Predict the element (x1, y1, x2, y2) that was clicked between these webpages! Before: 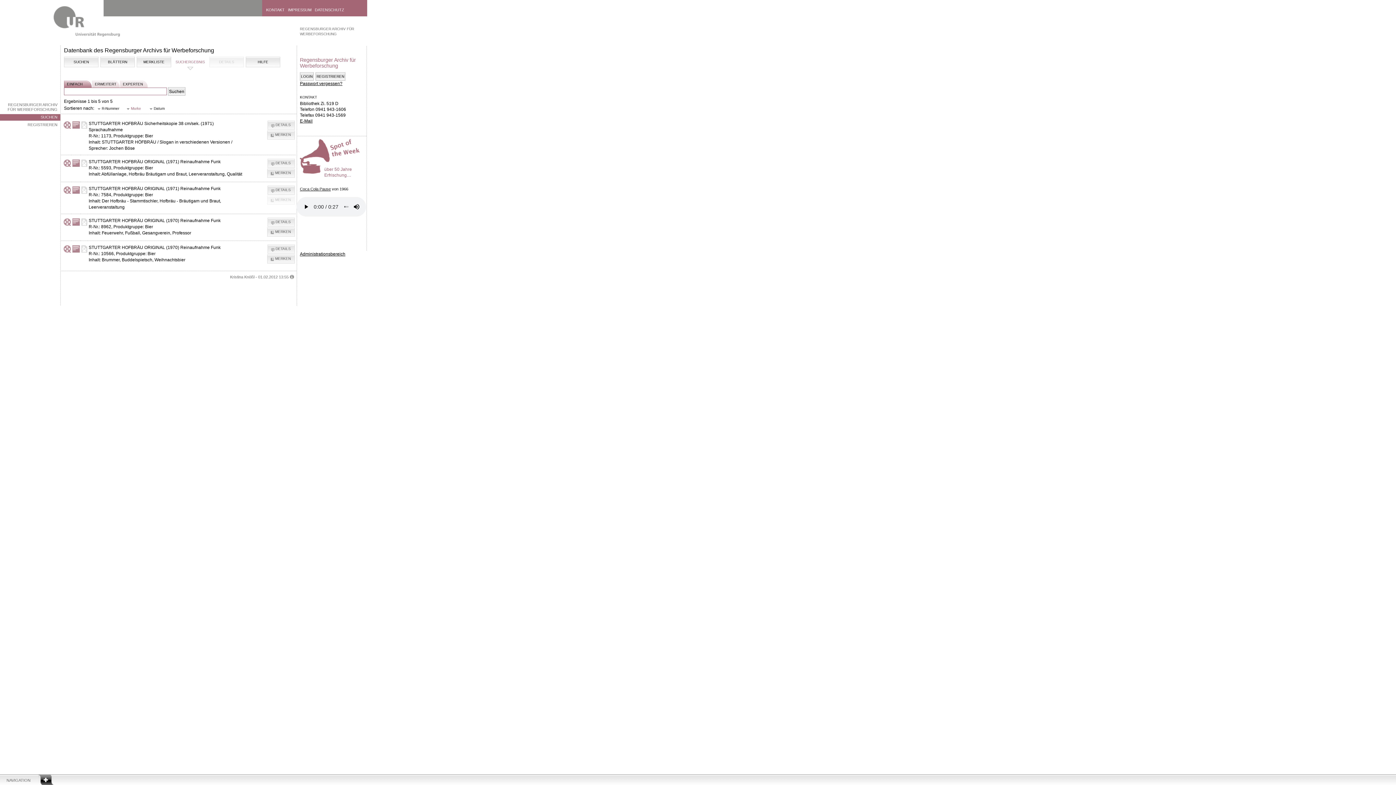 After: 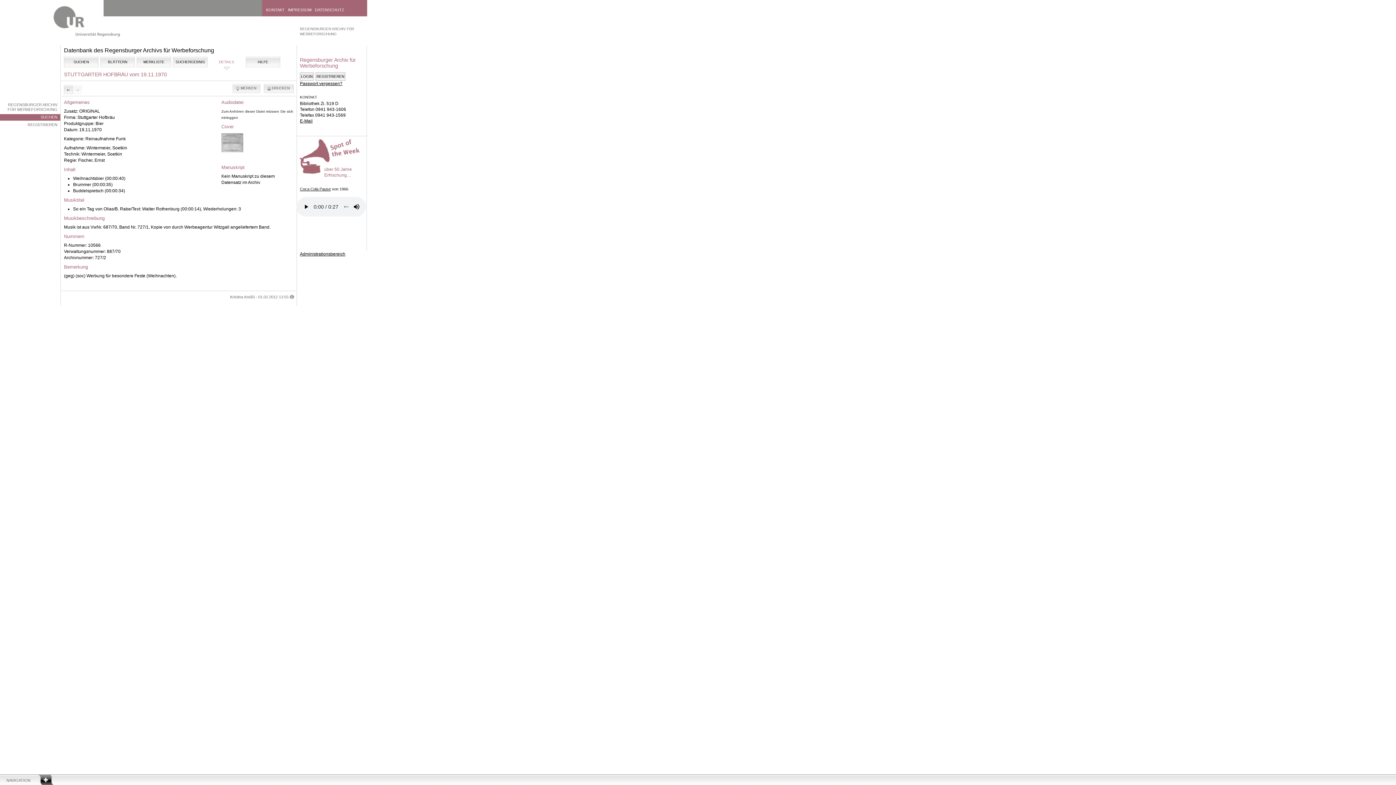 Action: label: DETAILS bbox: (267, 244, 294, 253)